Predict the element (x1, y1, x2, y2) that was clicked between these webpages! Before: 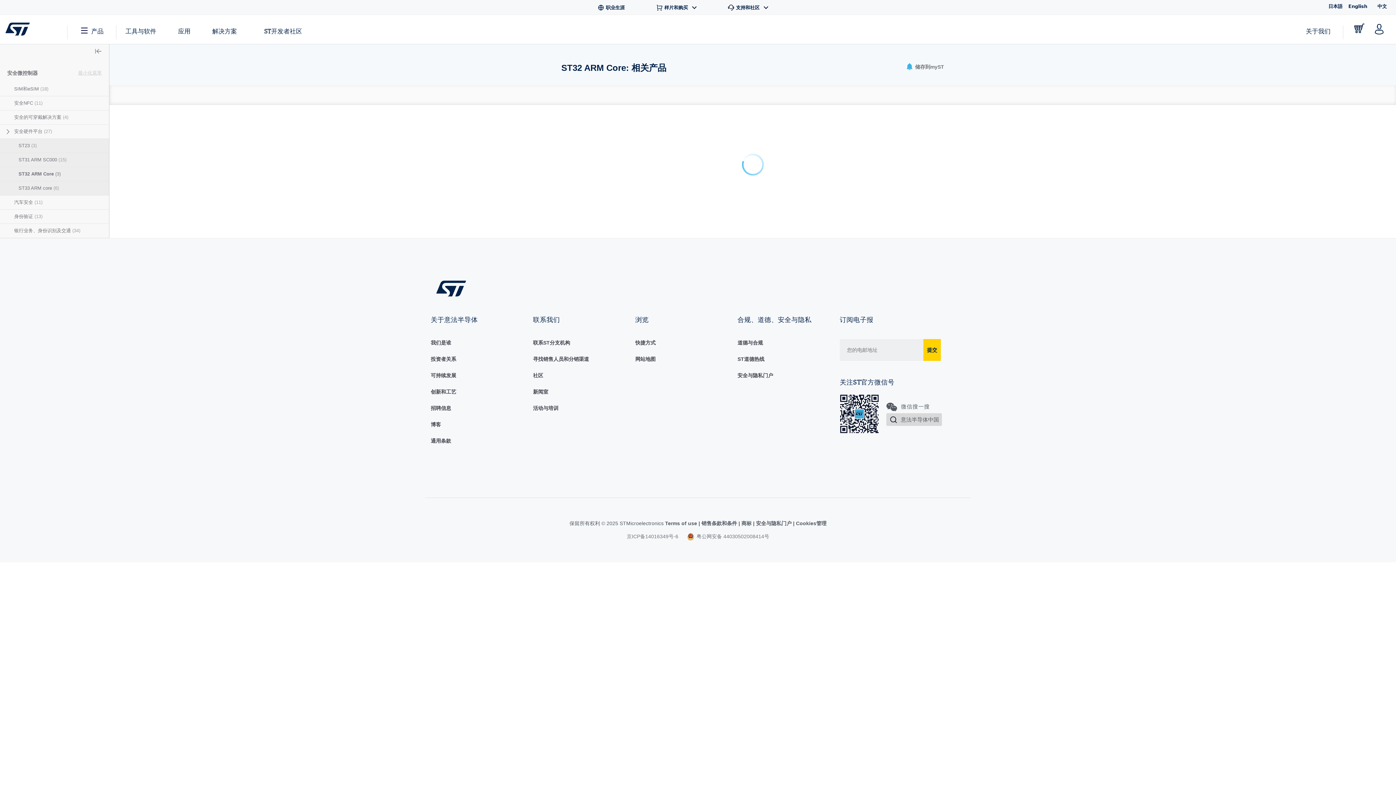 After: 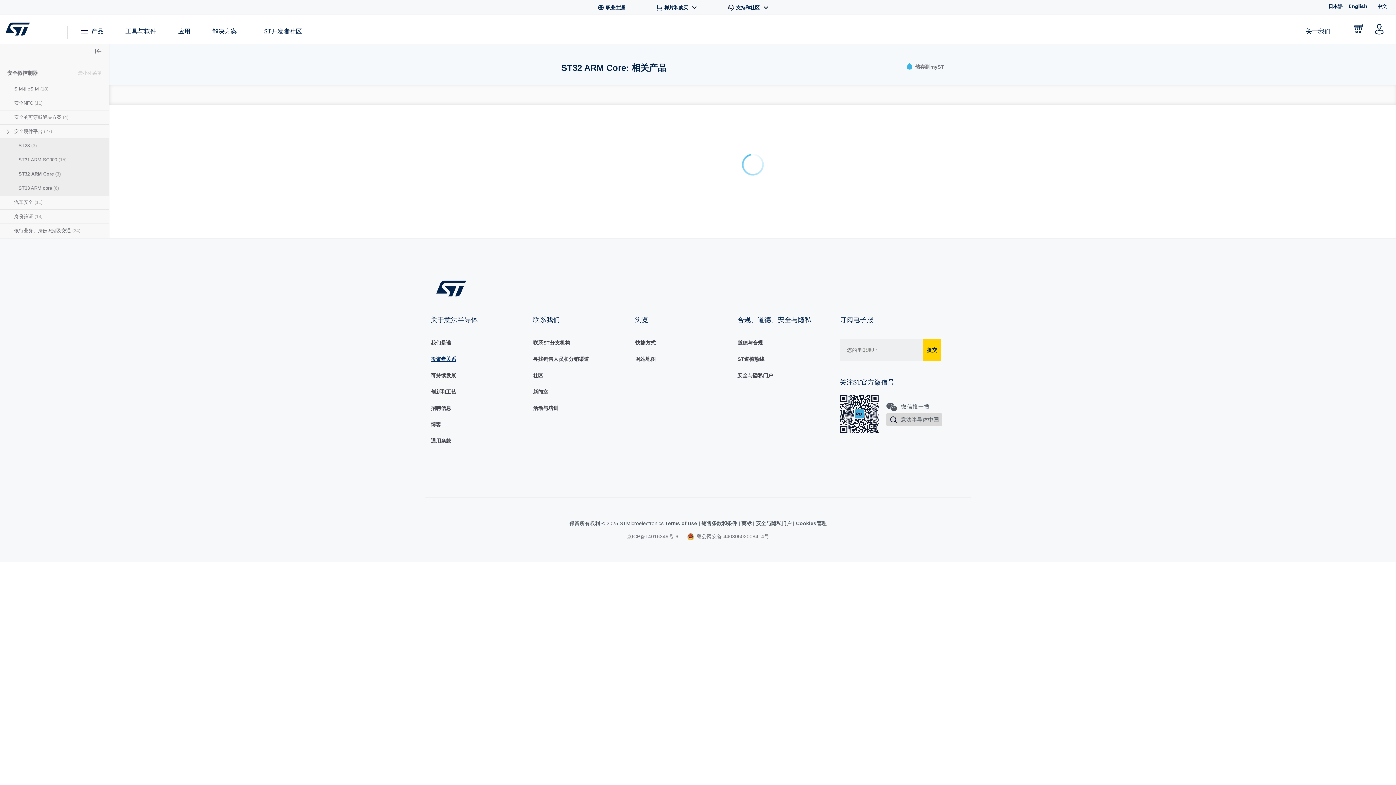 Action: label: 投资者关系 bbox: (430, 356, 456, 362)